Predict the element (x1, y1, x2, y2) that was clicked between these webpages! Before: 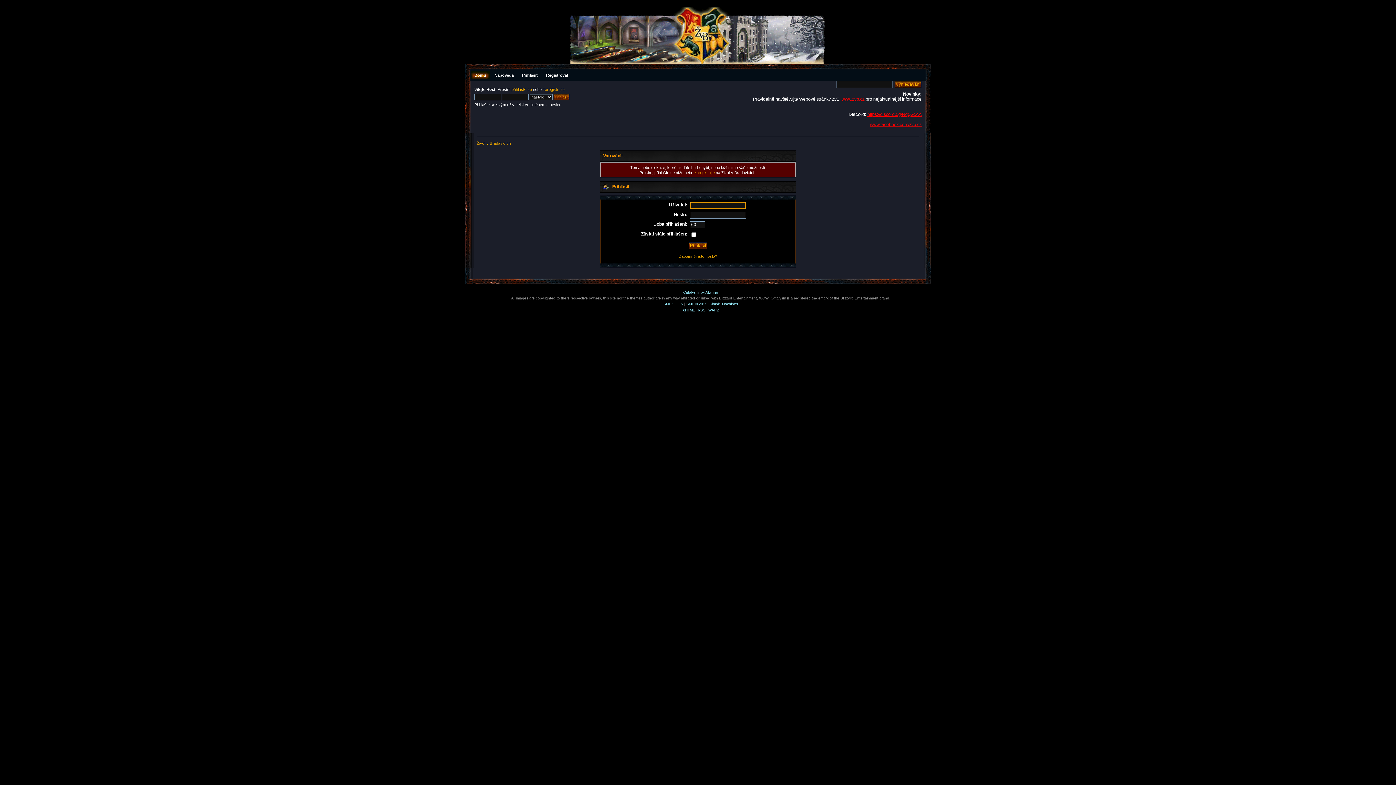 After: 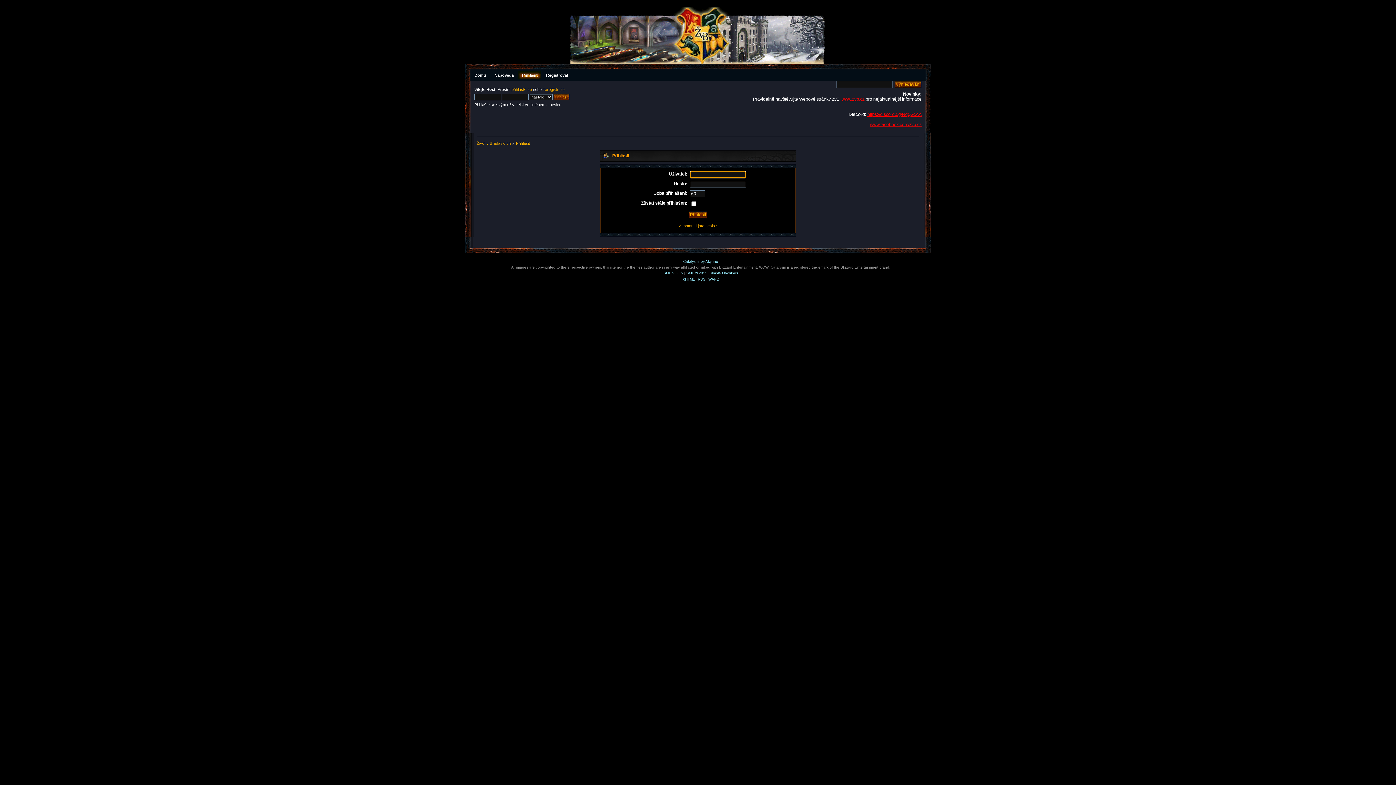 Action: label: Přihlásit bbox: (520, 71, 541, 79)